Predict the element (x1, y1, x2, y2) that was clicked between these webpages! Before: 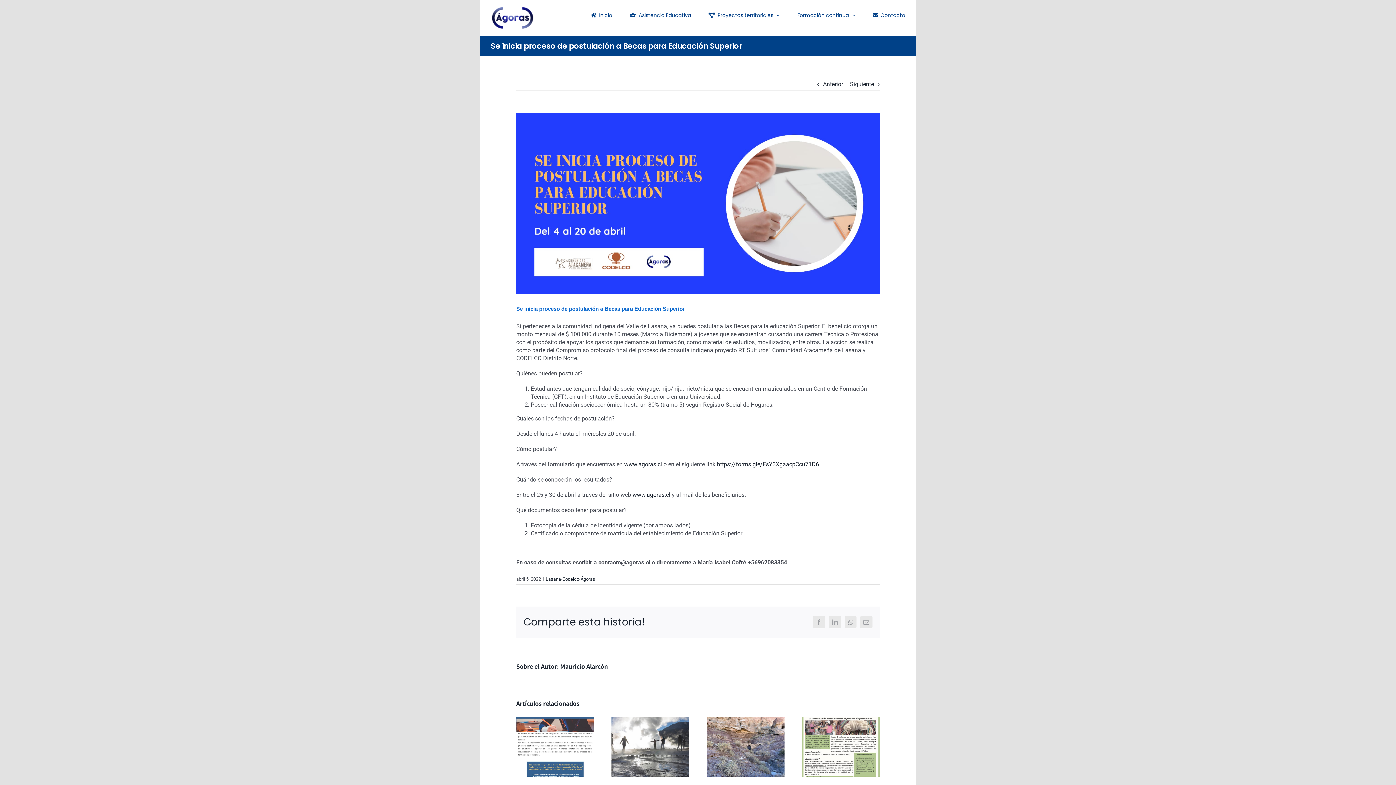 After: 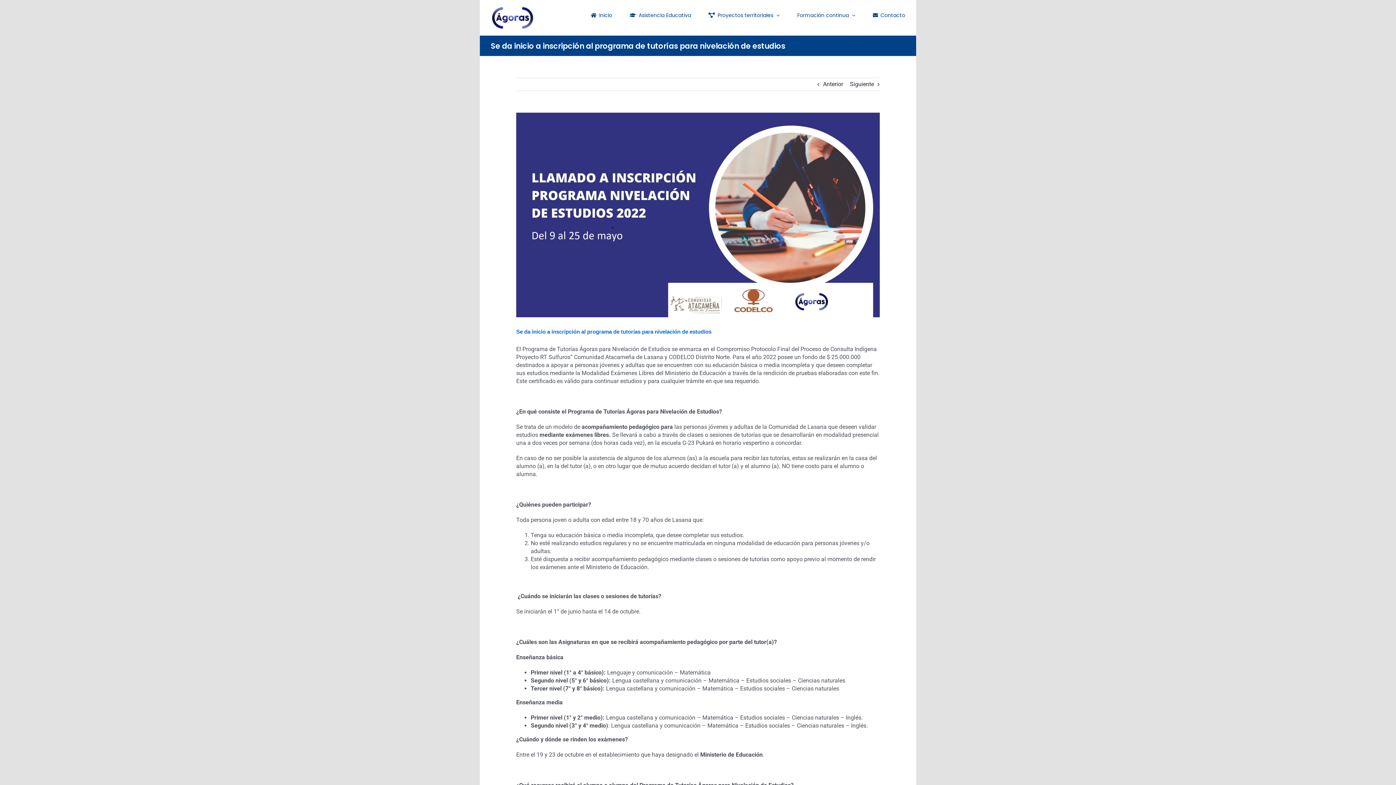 Action: label: Siguiente bbox: (850, 78, 874, 90)